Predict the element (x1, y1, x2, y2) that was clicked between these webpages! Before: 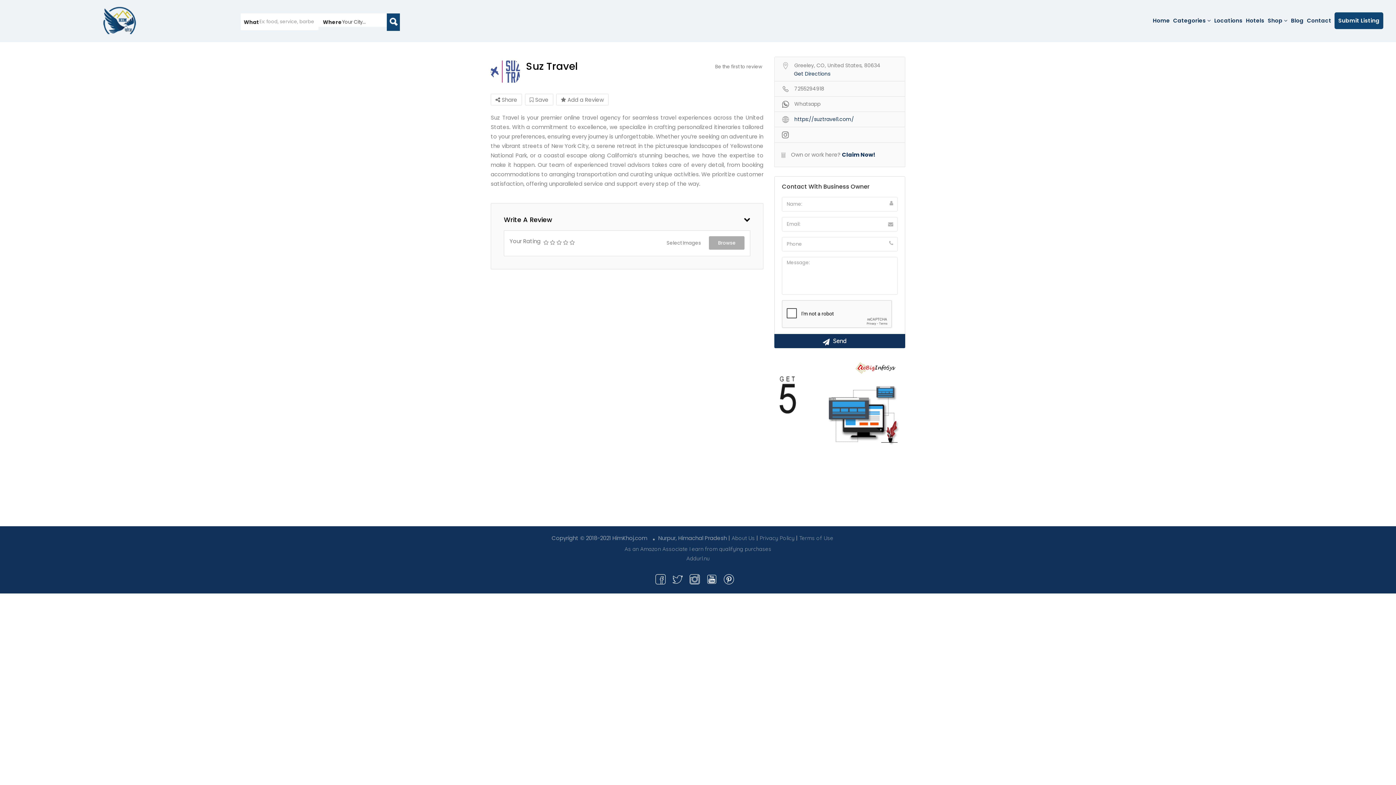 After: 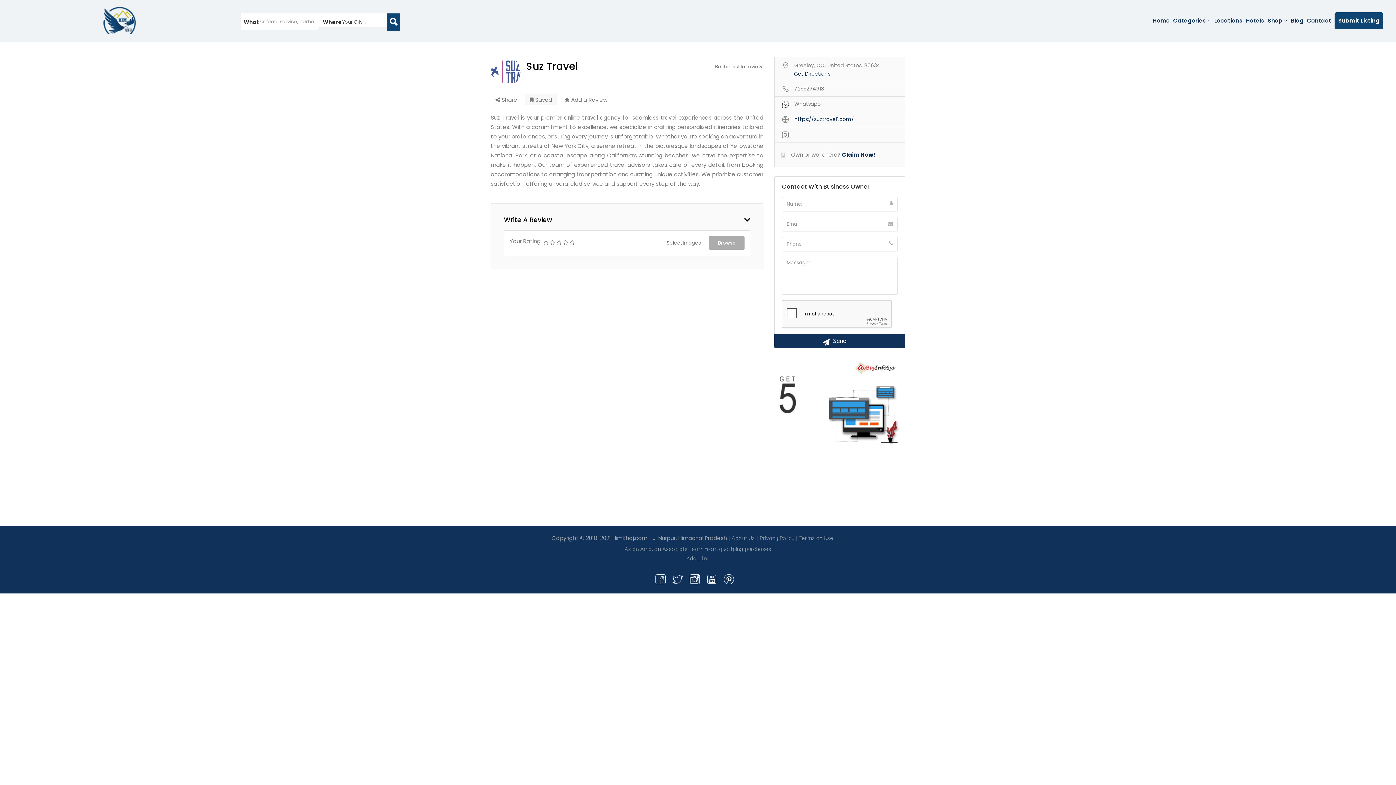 Action: bbox: (525, 93, 553, 105) label:  Save